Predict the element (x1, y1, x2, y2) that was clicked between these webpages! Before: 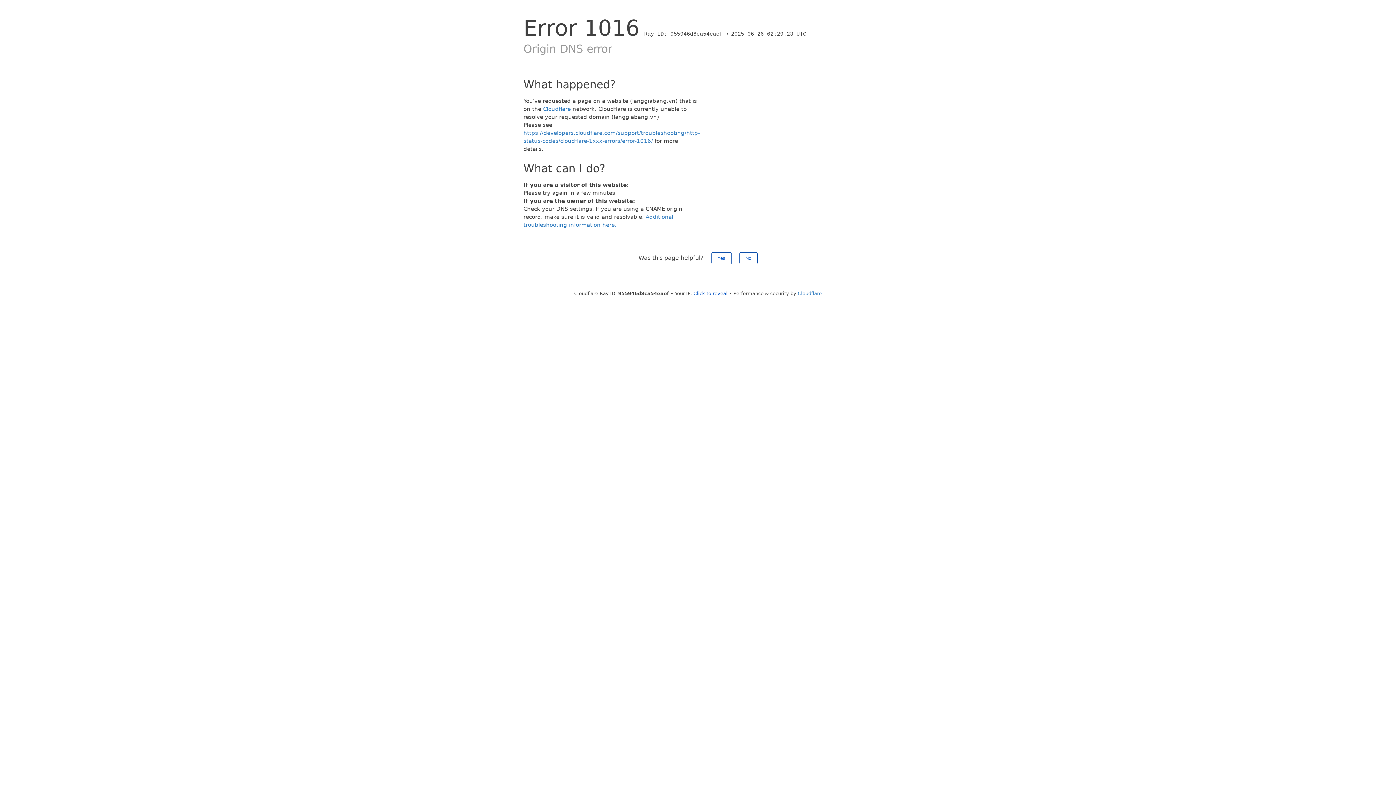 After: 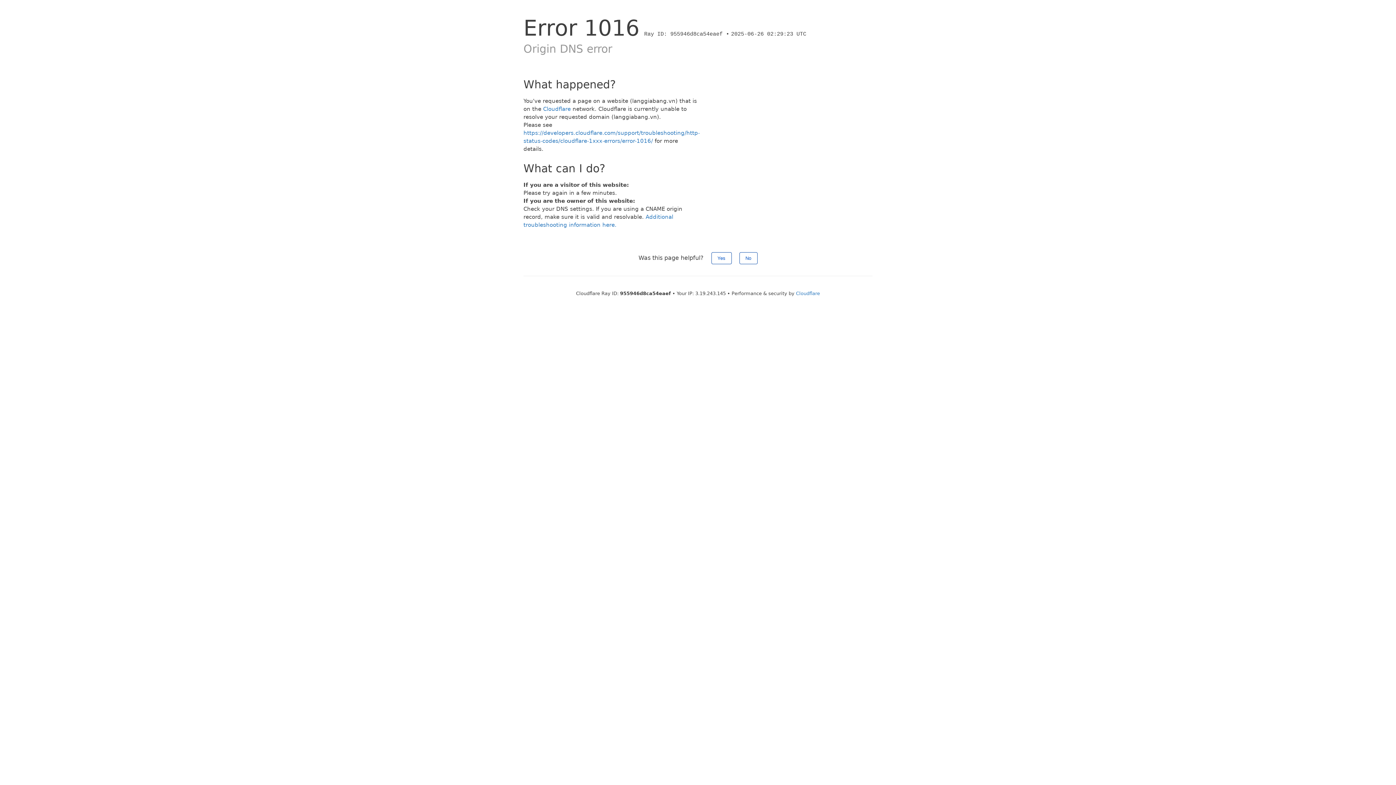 Action: label: Click to reveal bbox: (693, 290, 727, 296)